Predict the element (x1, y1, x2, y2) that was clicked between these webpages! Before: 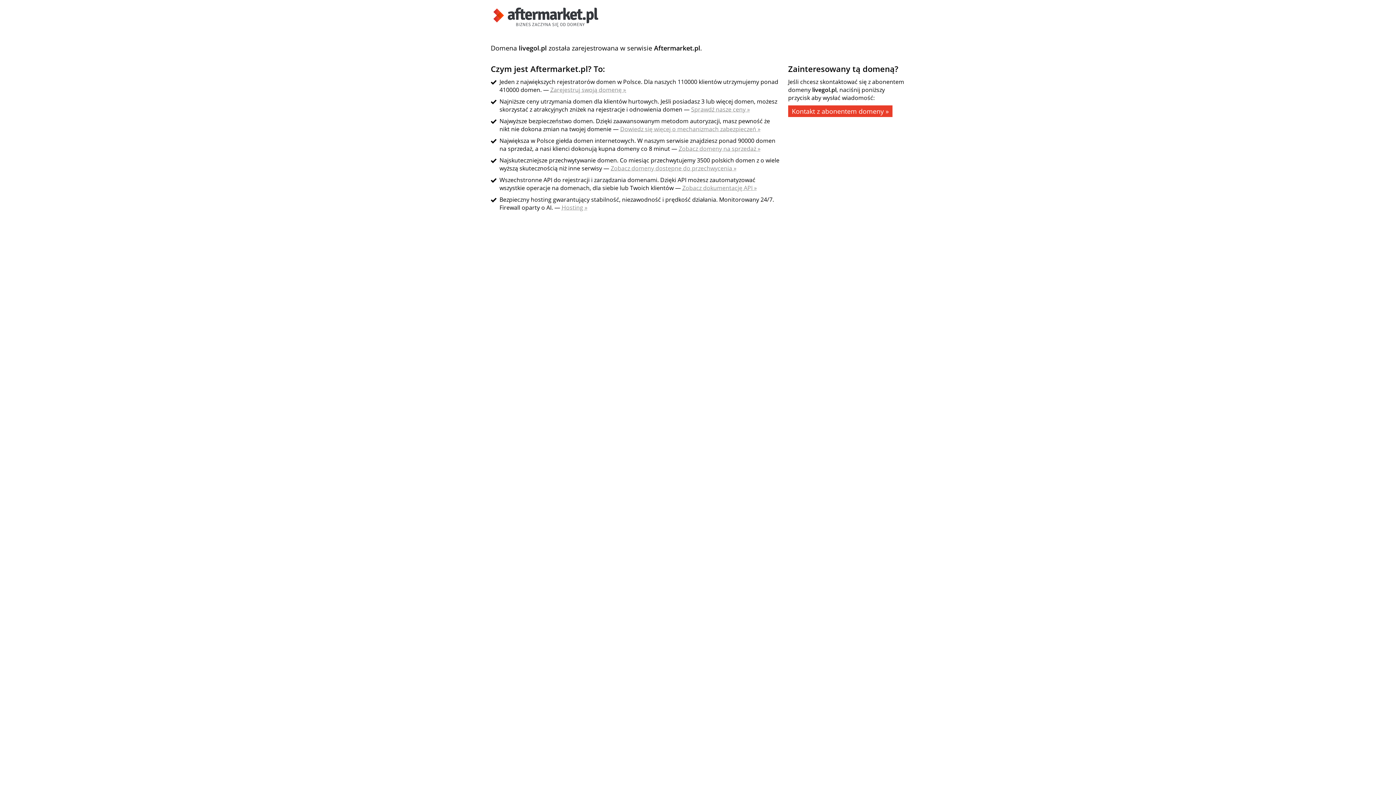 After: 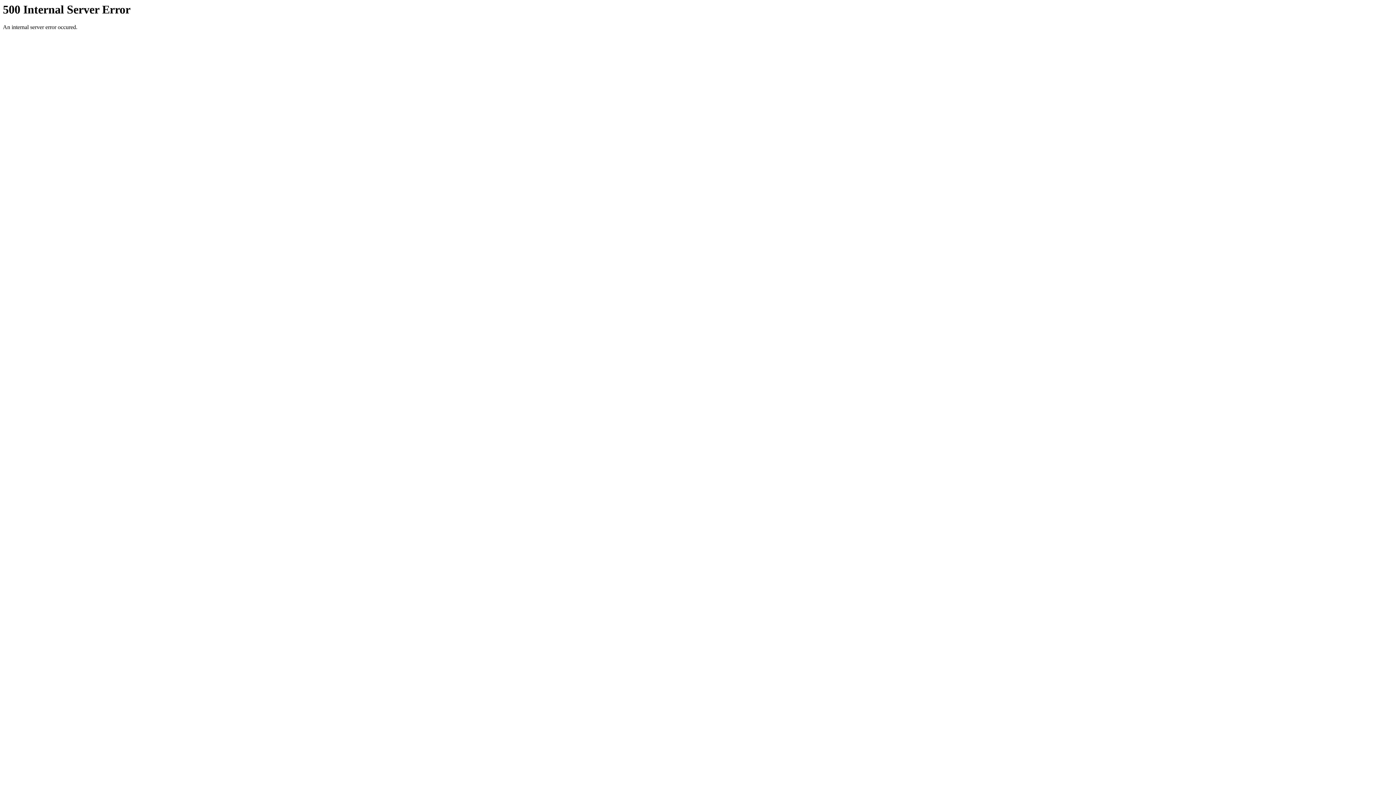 Action: bbox: (490, 21, 601, 29)